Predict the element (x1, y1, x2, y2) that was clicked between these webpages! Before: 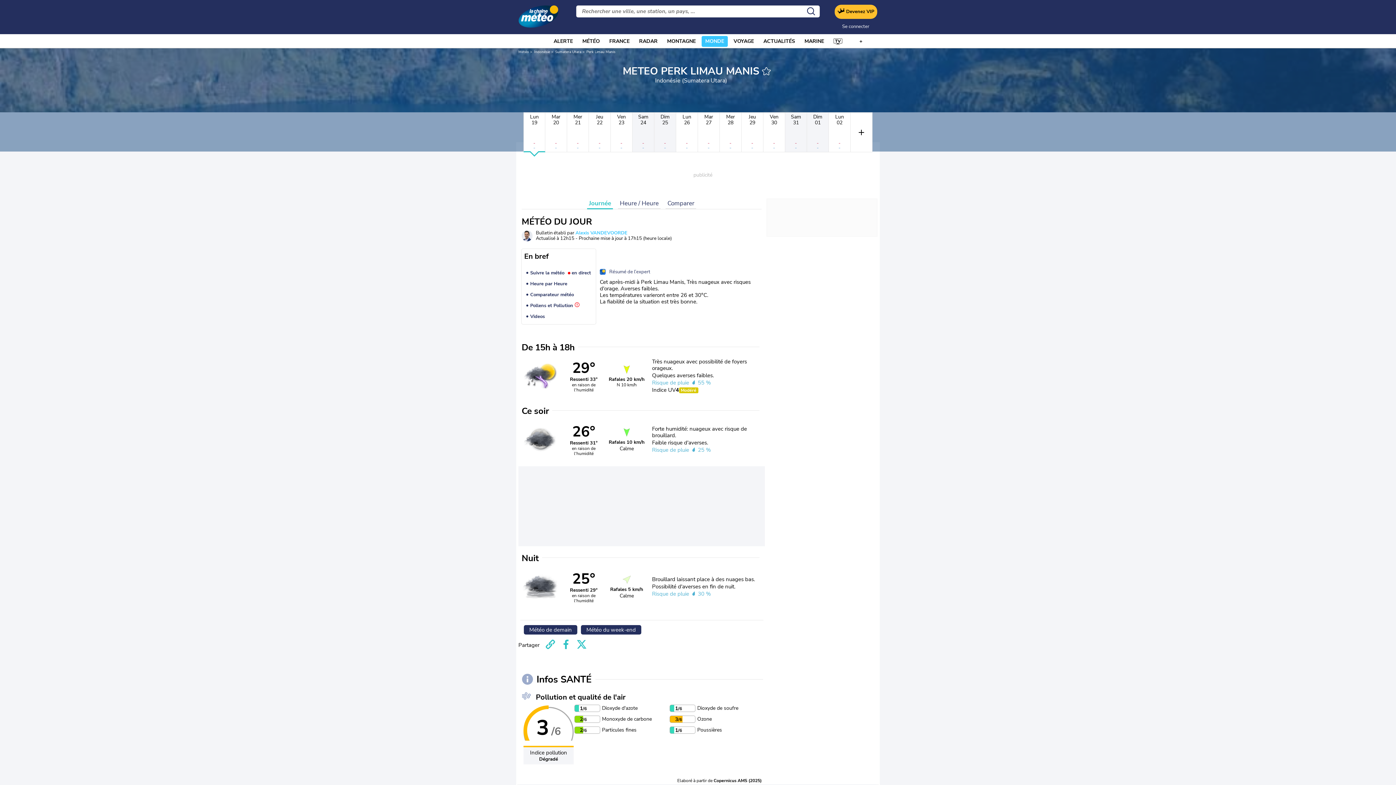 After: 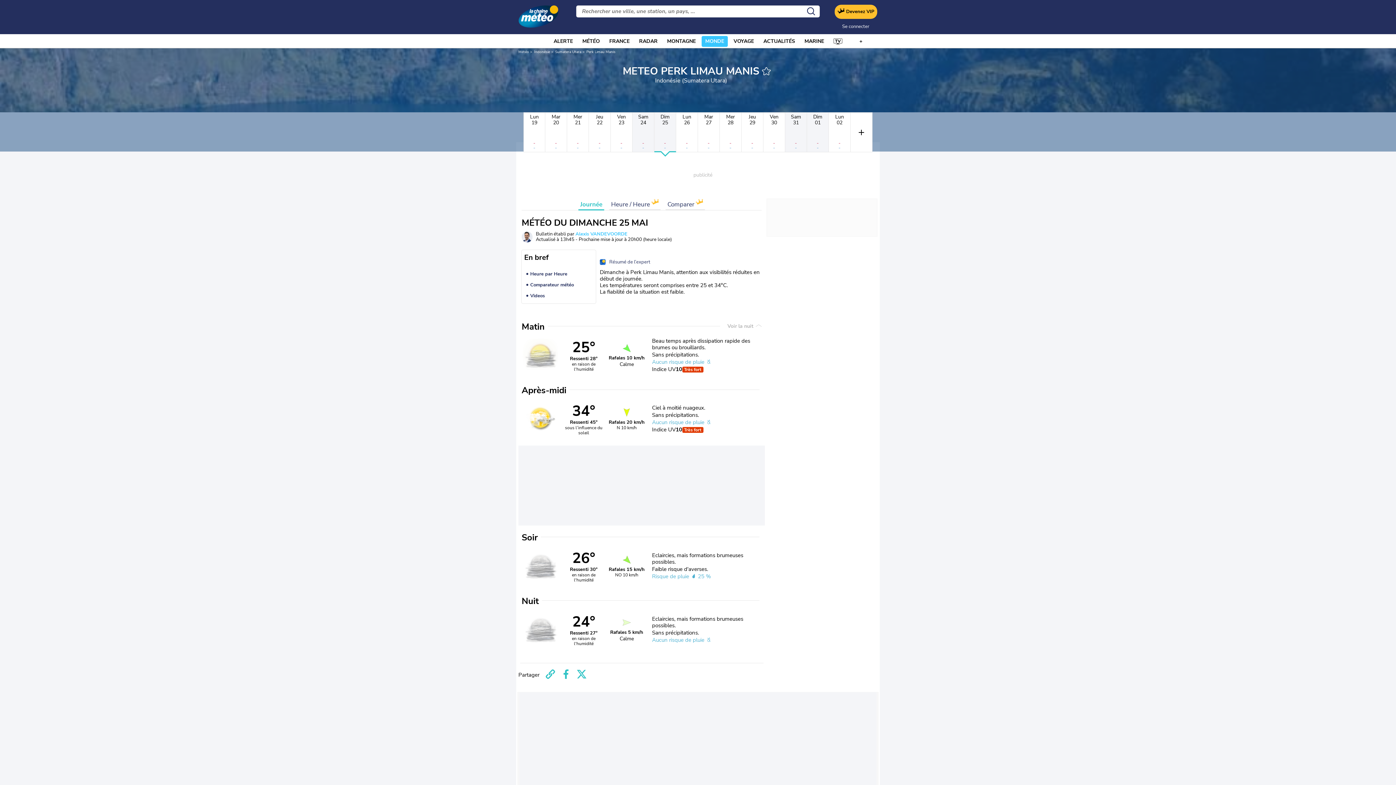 Action: bbox: (654, 112, 676, 152) label: Dim
25
-
-